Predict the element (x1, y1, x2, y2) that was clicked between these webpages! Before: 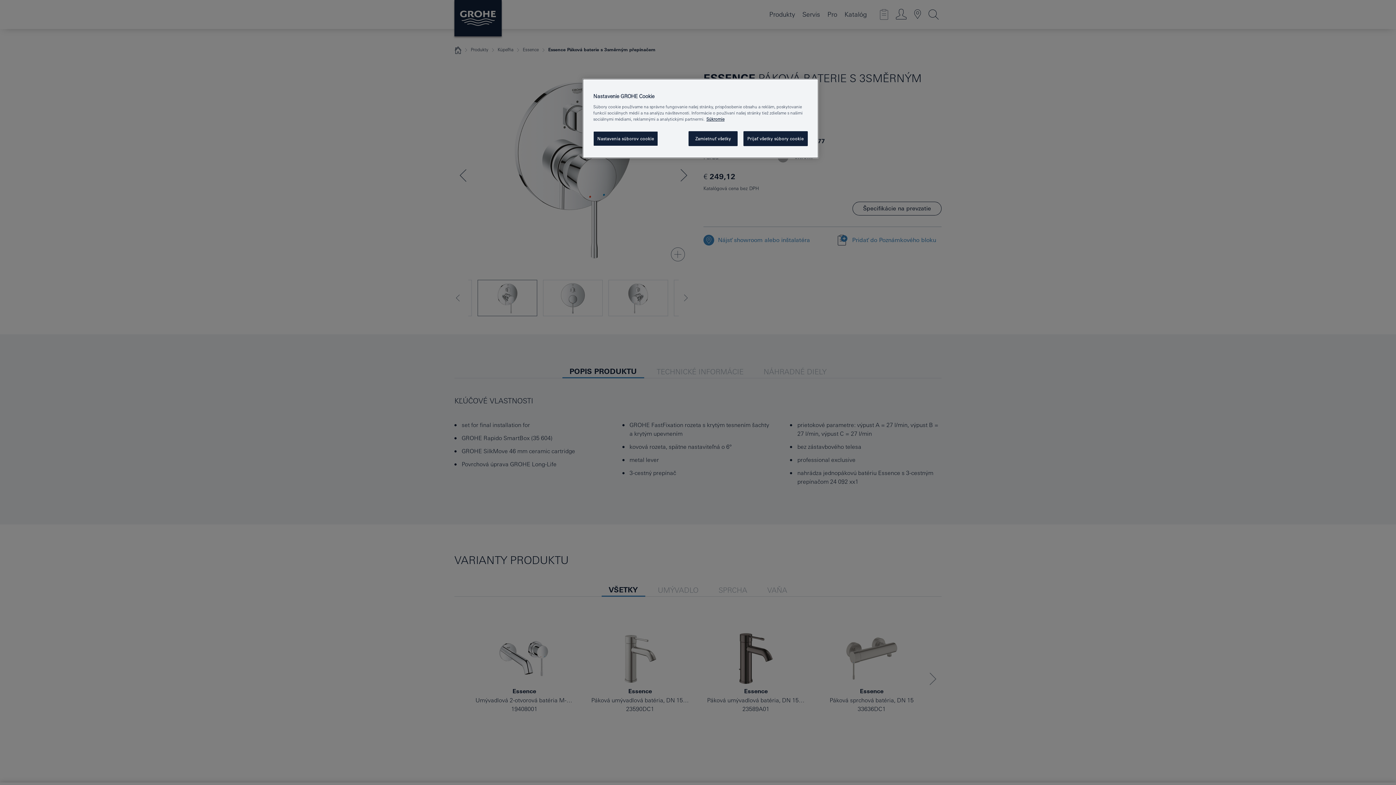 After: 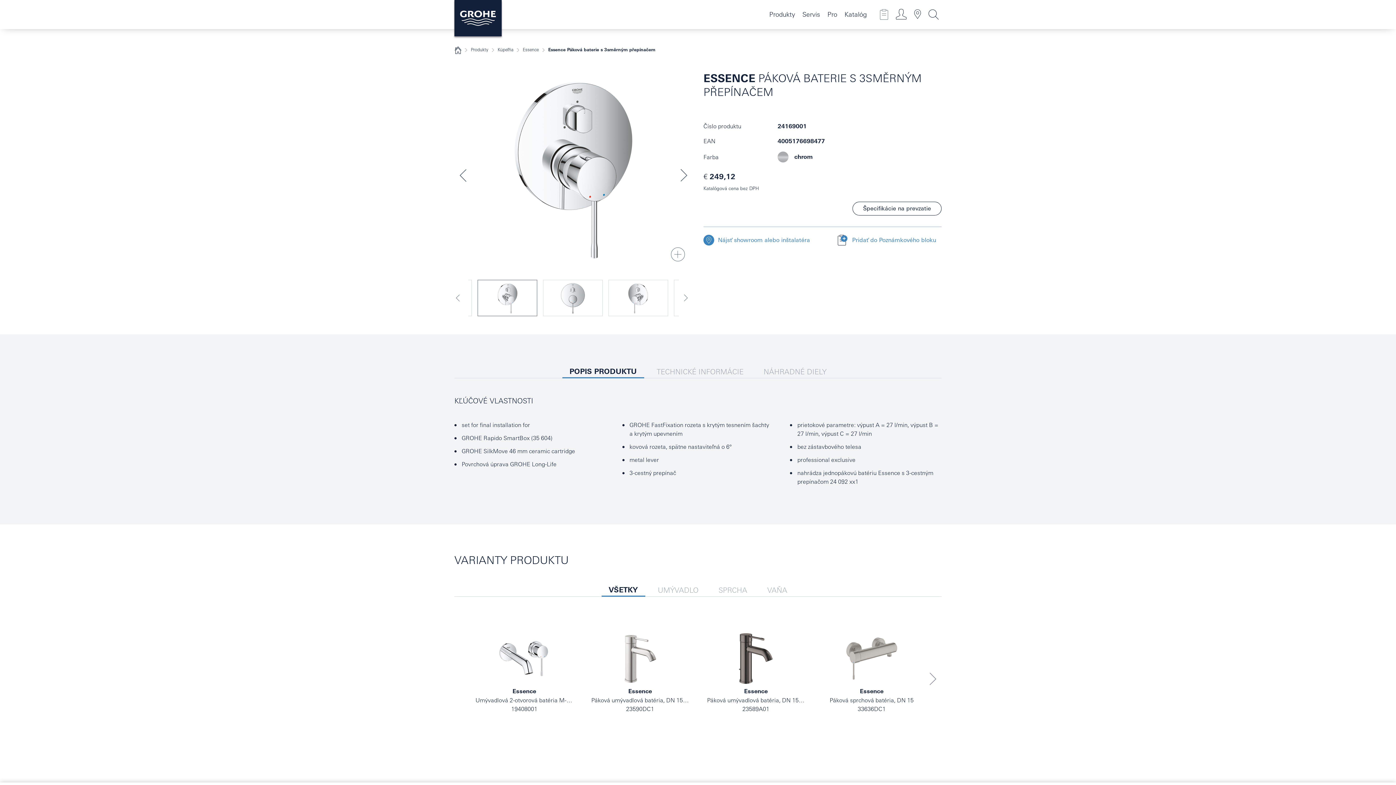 Action: bbox: (688, 131, 737, 146) label: Zamietnuť všetky